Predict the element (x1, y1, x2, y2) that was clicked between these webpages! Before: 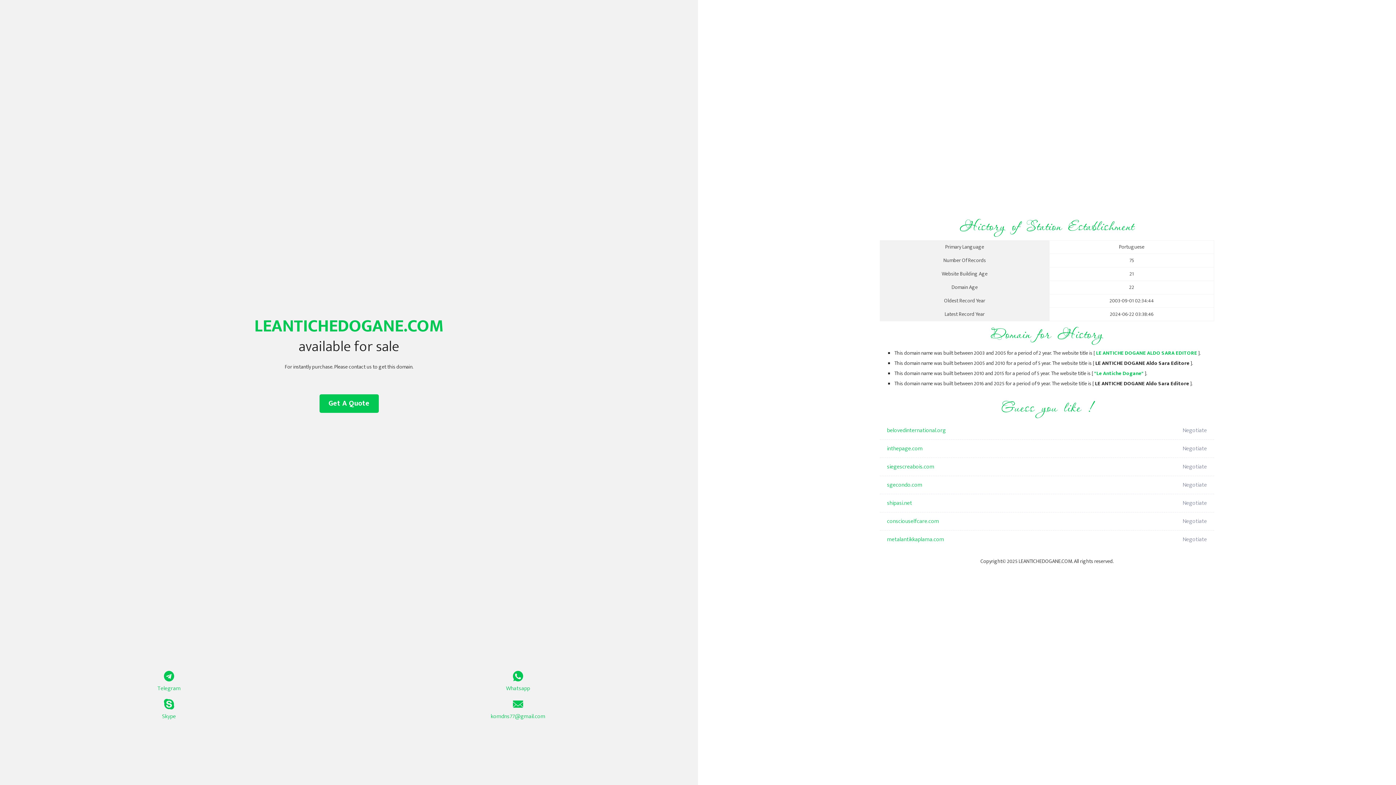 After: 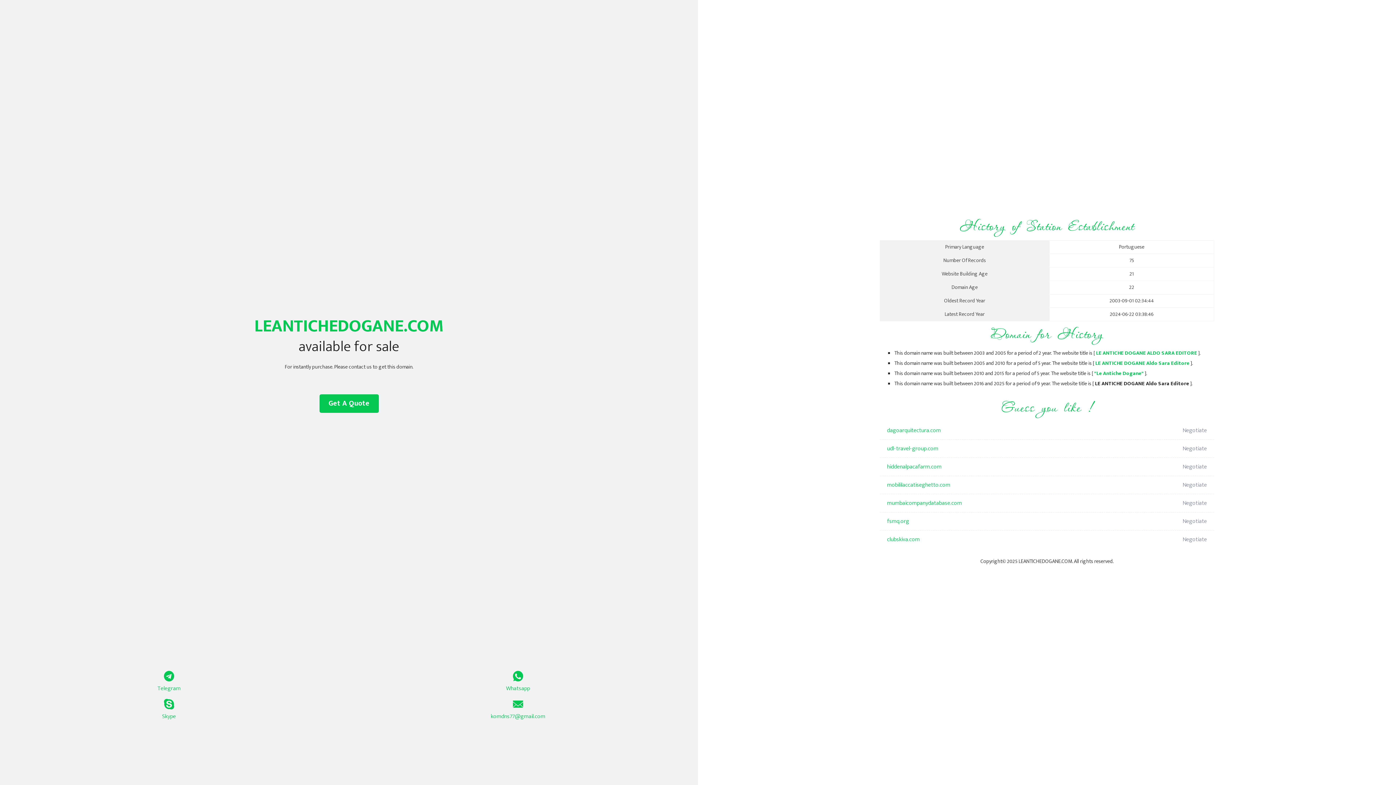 Action: label: LE ANTICHE DOGANE ALDO SARA EDITORE bbox: (1096, 349, 1197, 357)